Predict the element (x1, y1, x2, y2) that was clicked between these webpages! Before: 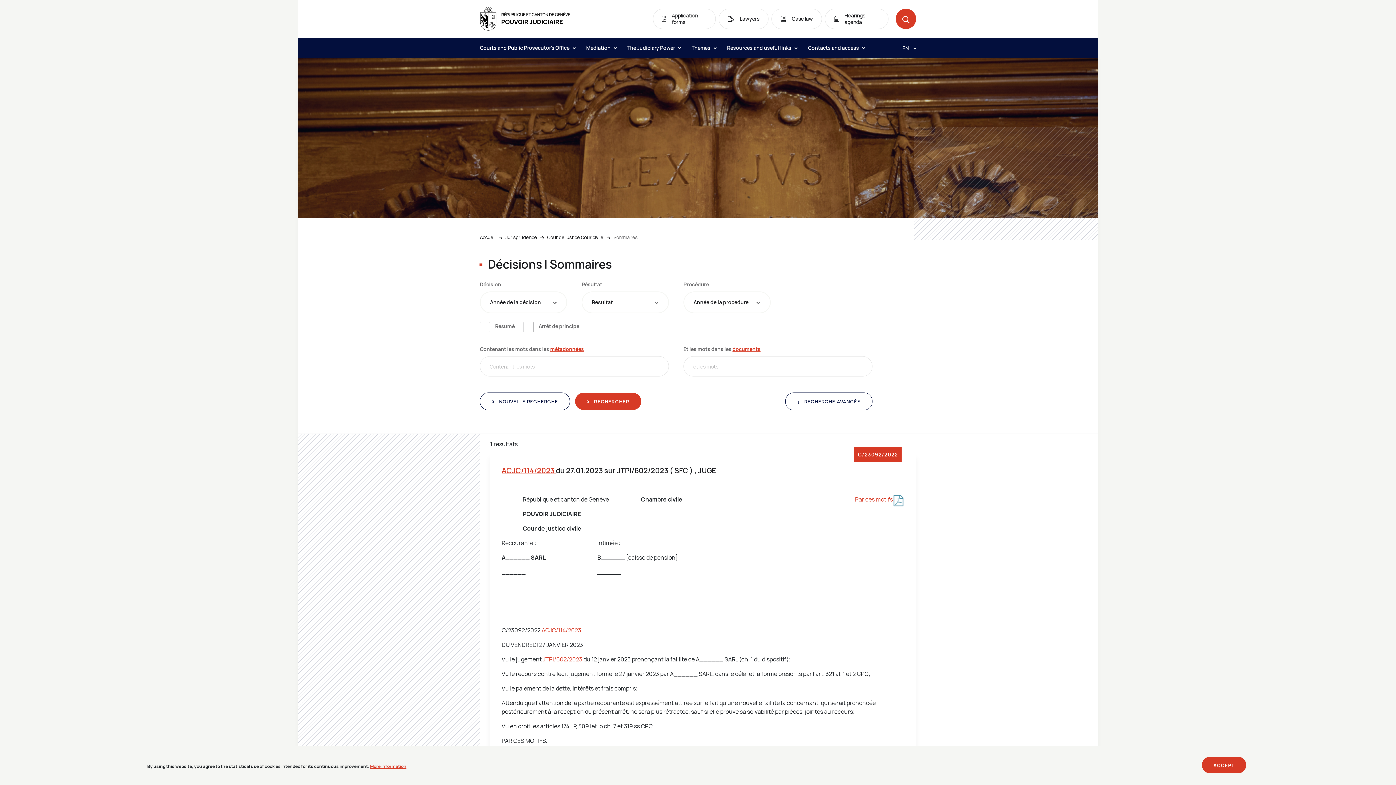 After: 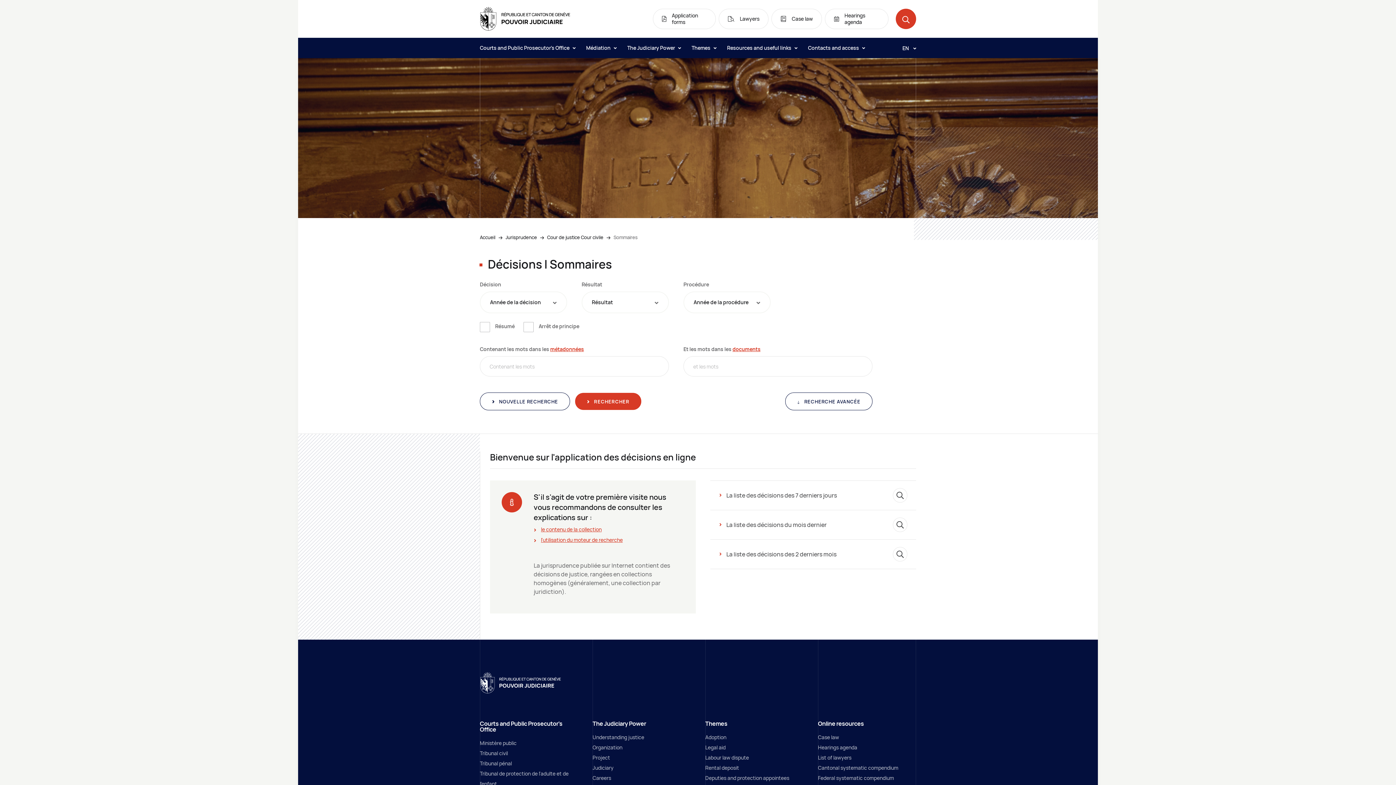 Action: bbox: (480, 392, 570, 410) label:  NOUVELLE RECHERCHE